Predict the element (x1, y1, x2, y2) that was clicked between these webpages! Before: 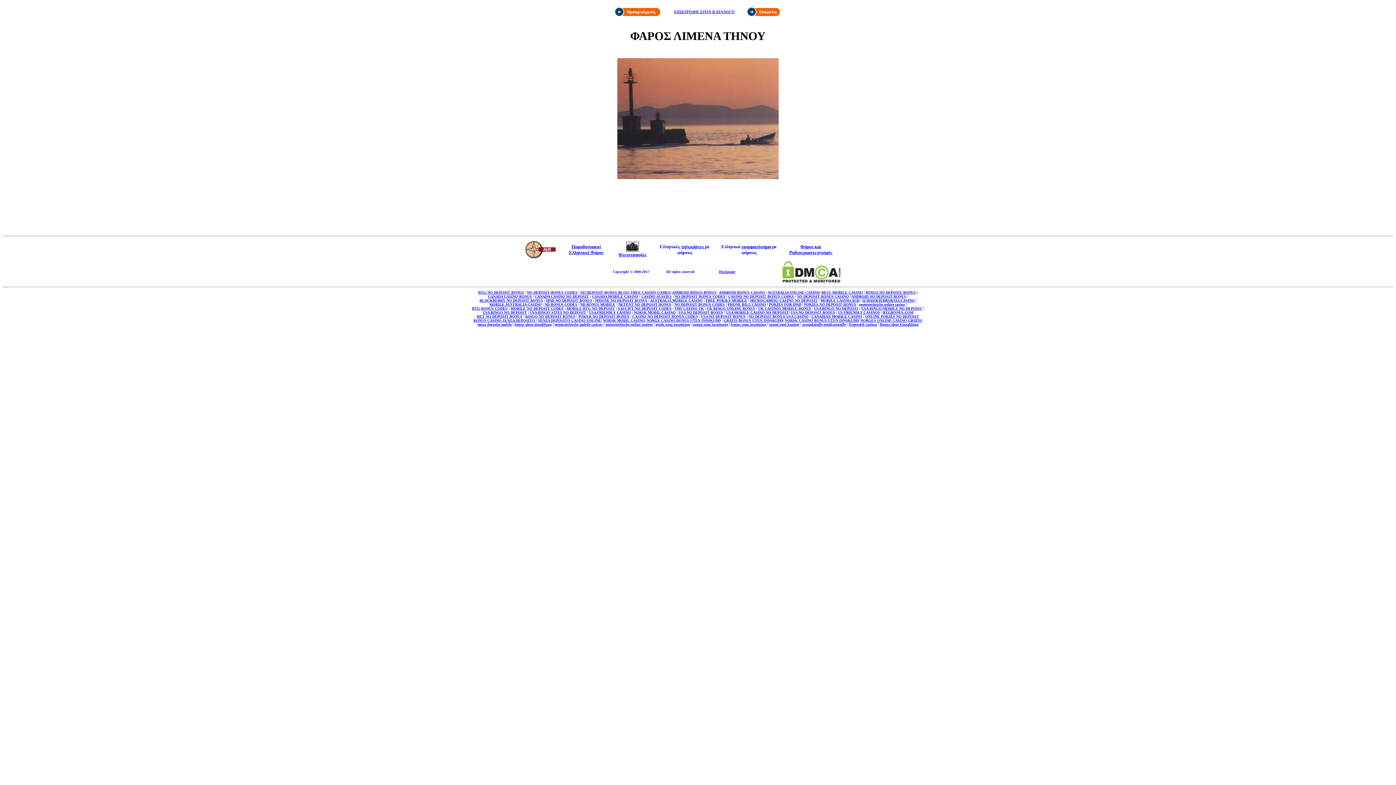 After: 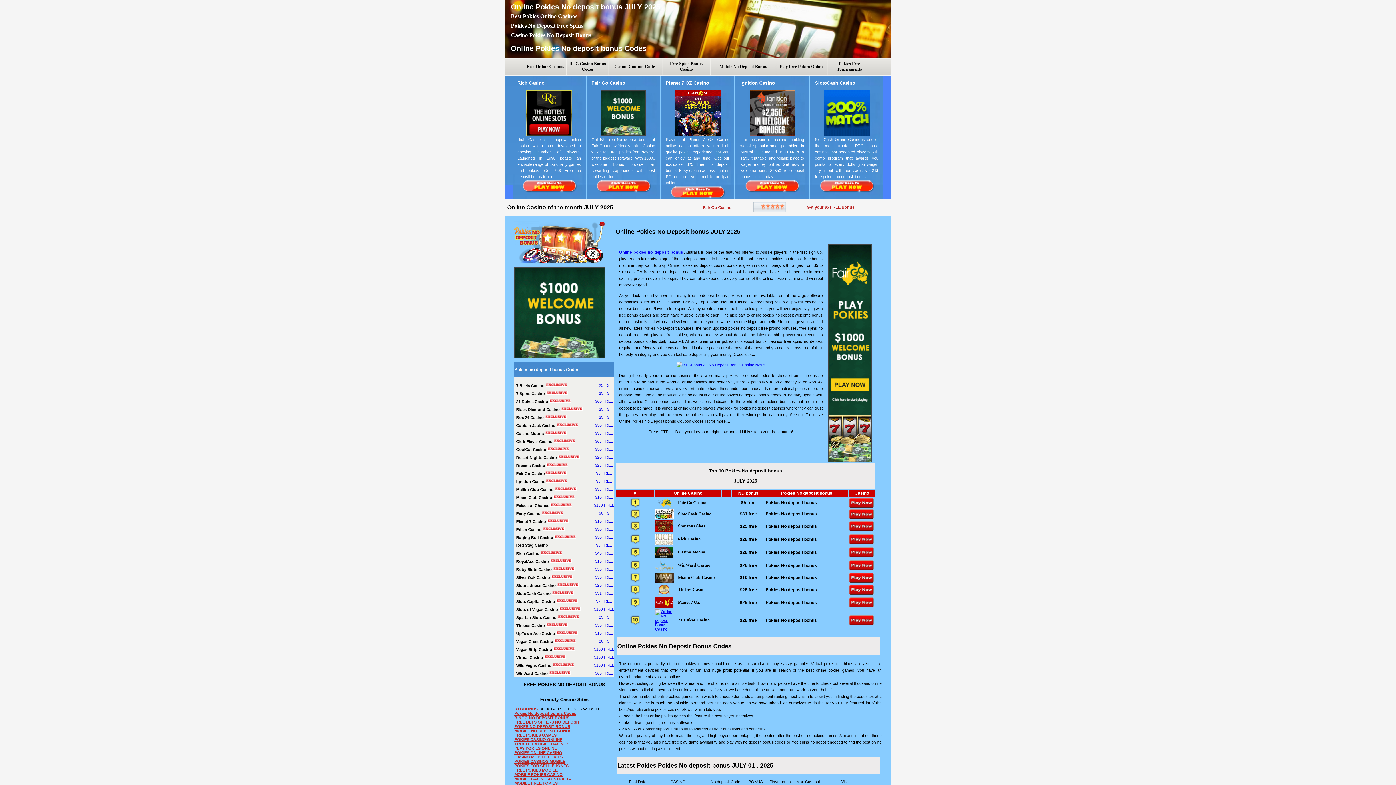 Action: label: ONLINE POKIES NO DEPOSIT bbox: (865, 314, 919, 318)